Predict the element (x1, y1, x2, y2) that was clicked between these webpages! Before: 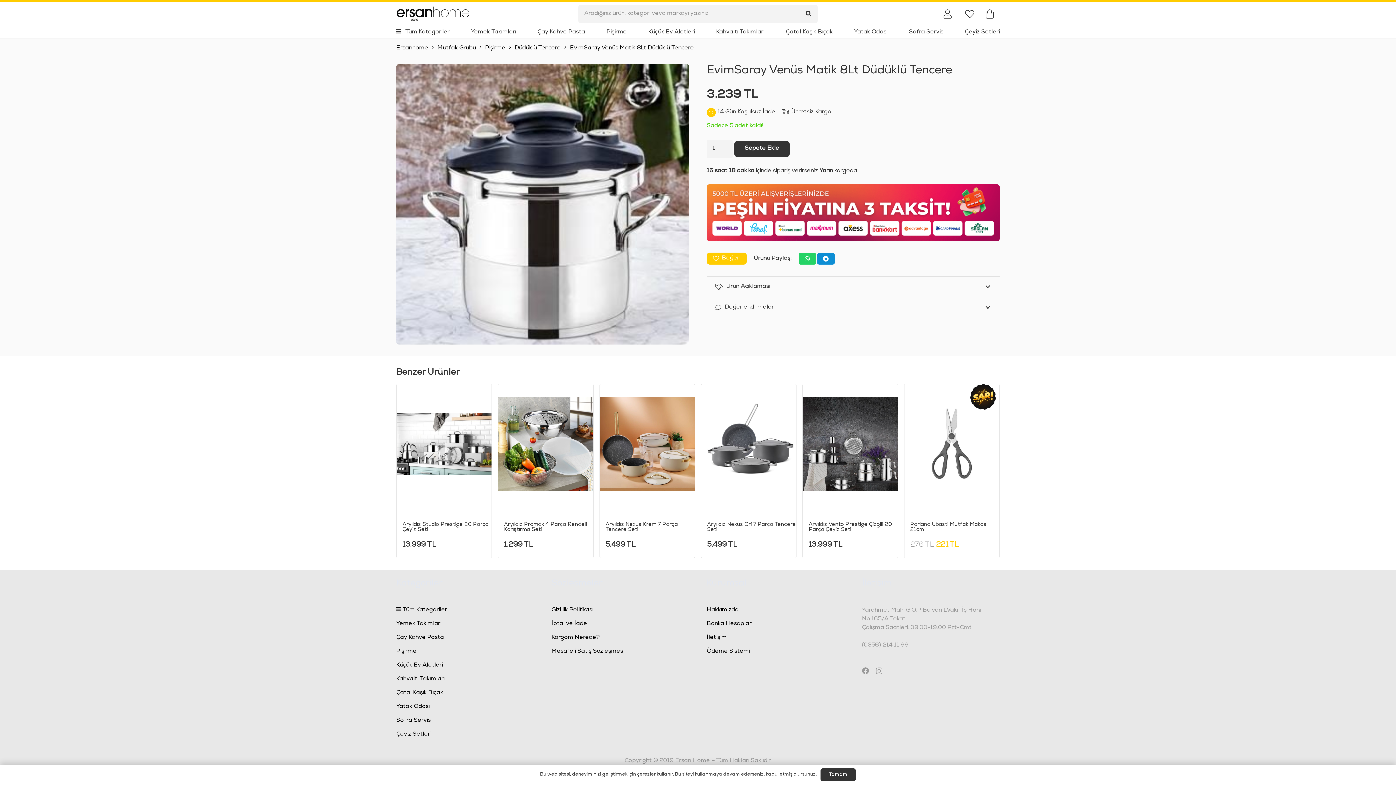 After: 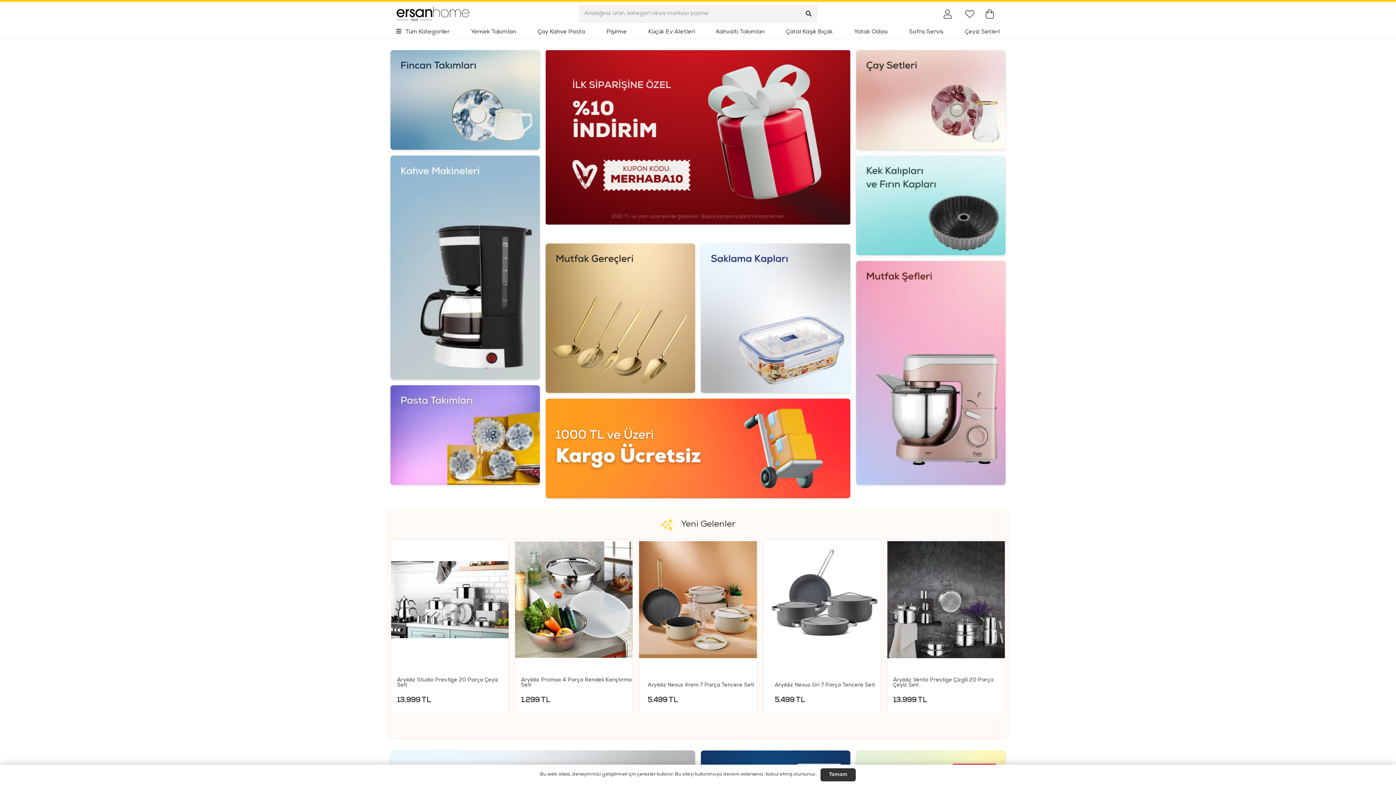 Action: bbox: (396, 45, 428, 51) label: Ersanhome